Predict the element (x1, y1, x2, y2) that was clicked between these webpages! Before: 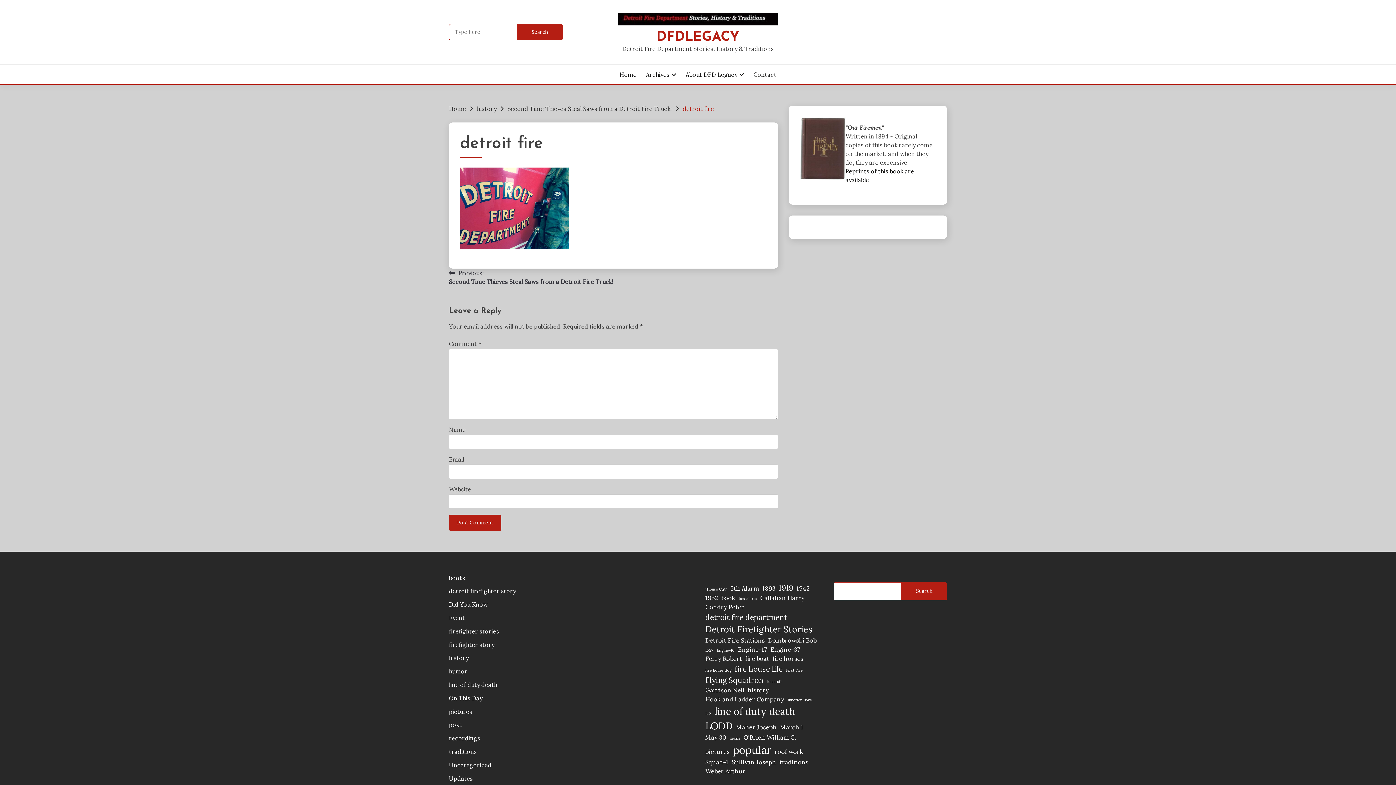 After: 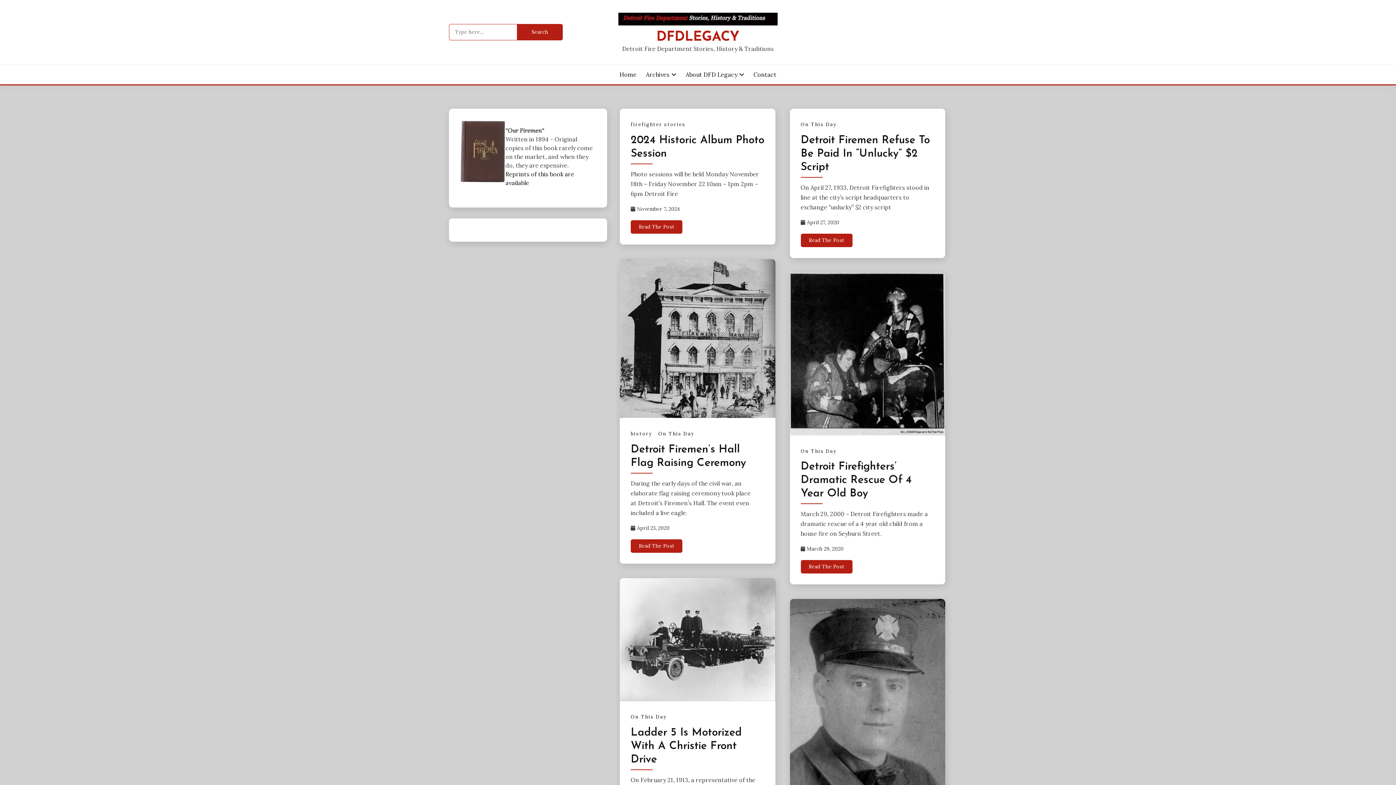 Action: bbox: (619, 70, 636, 78) label: Home